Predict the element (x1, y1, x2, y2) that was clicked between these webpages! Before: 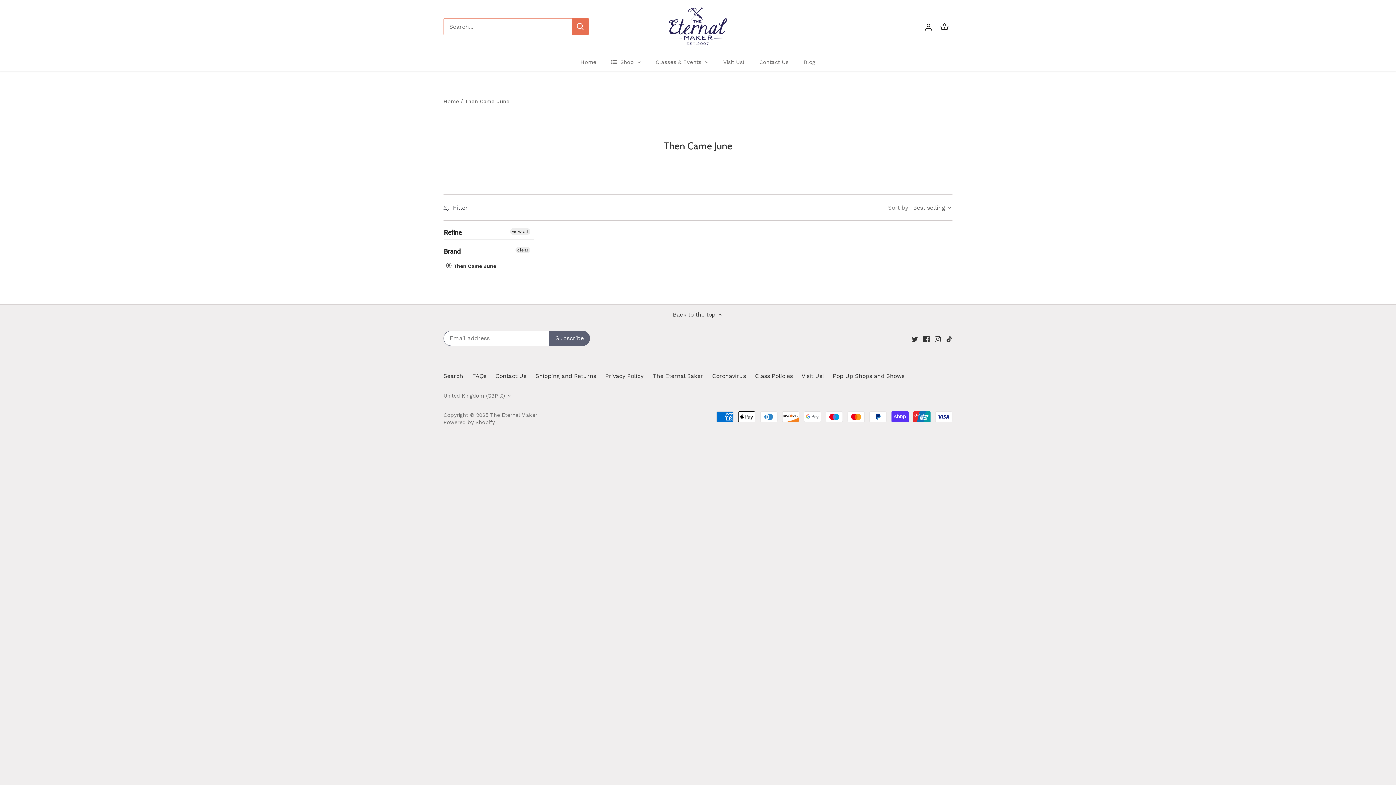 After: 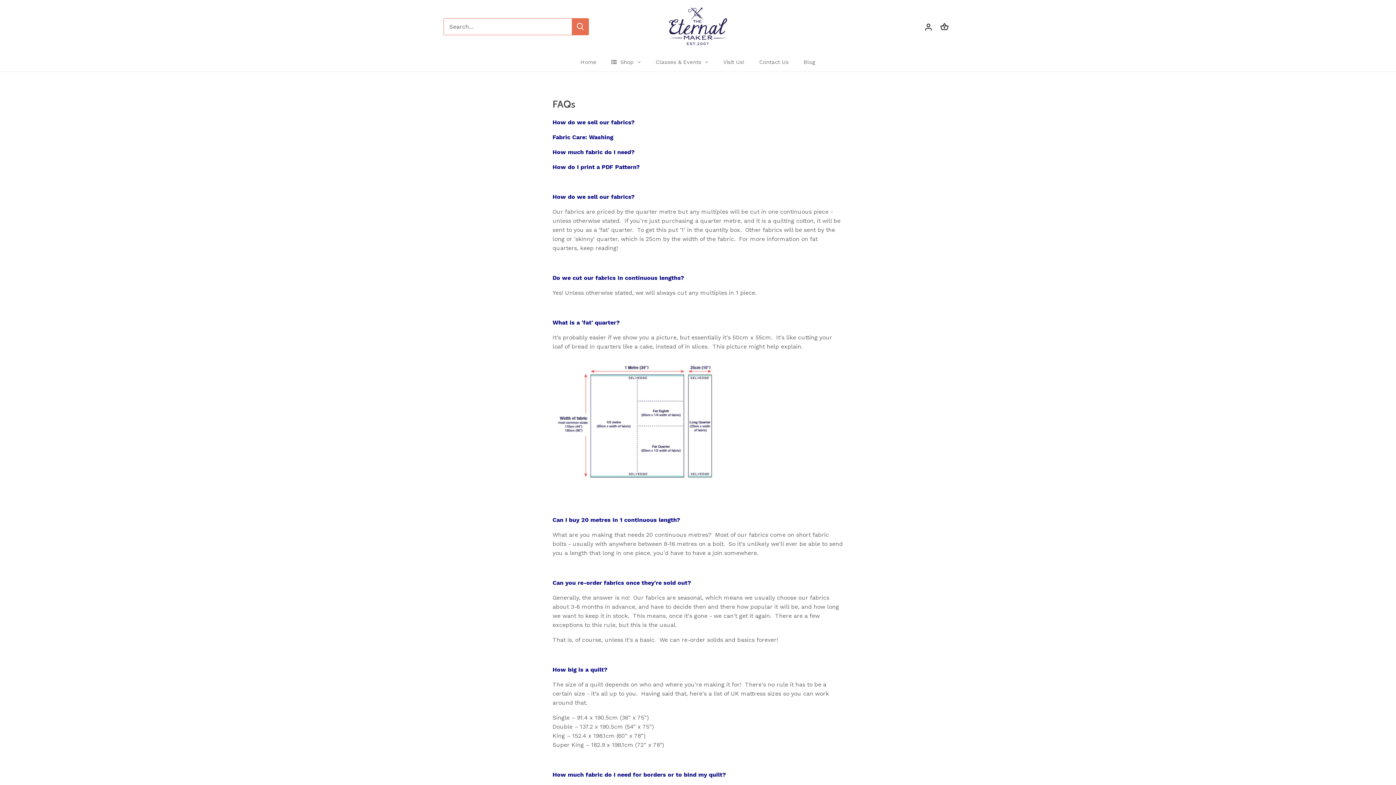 Action: label: FAQs bbox: (472, 372, 486, 379)